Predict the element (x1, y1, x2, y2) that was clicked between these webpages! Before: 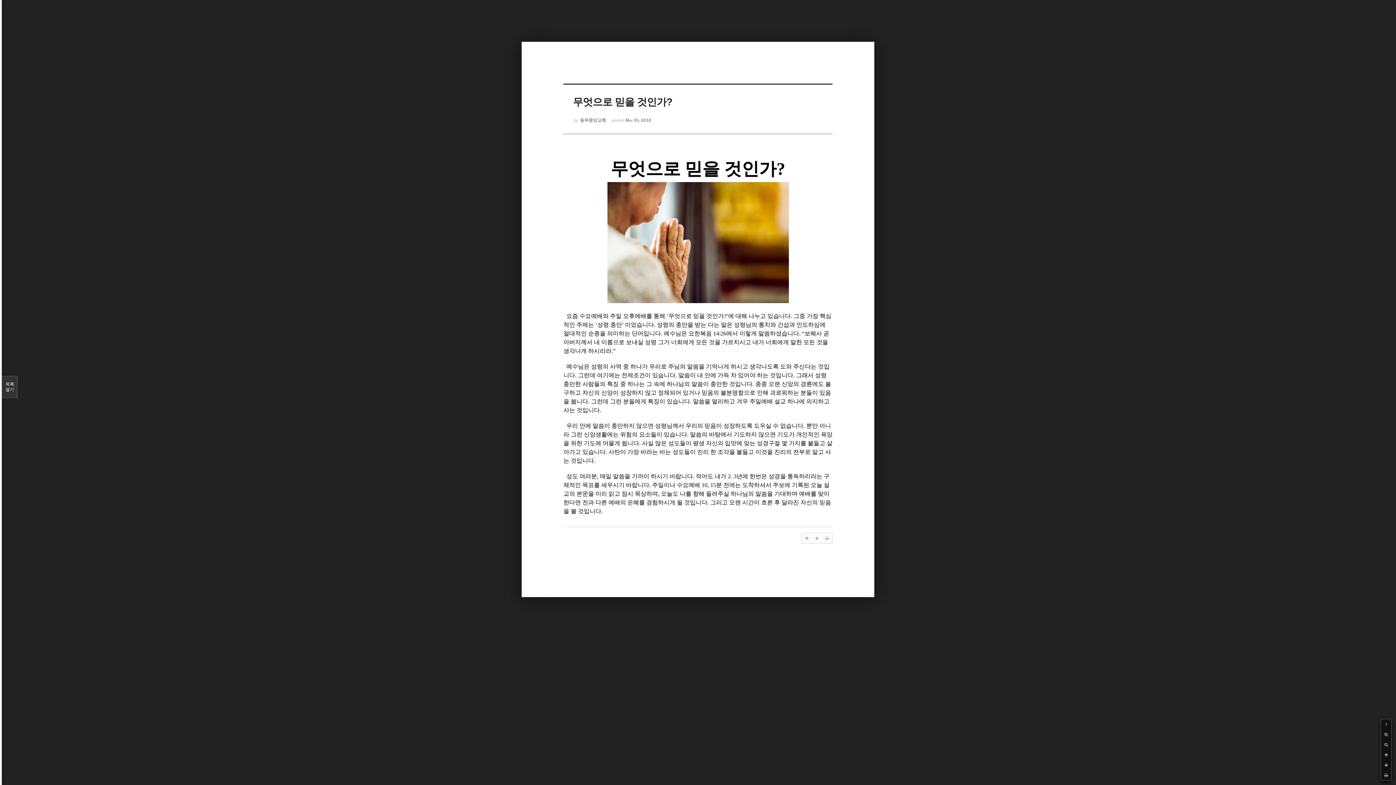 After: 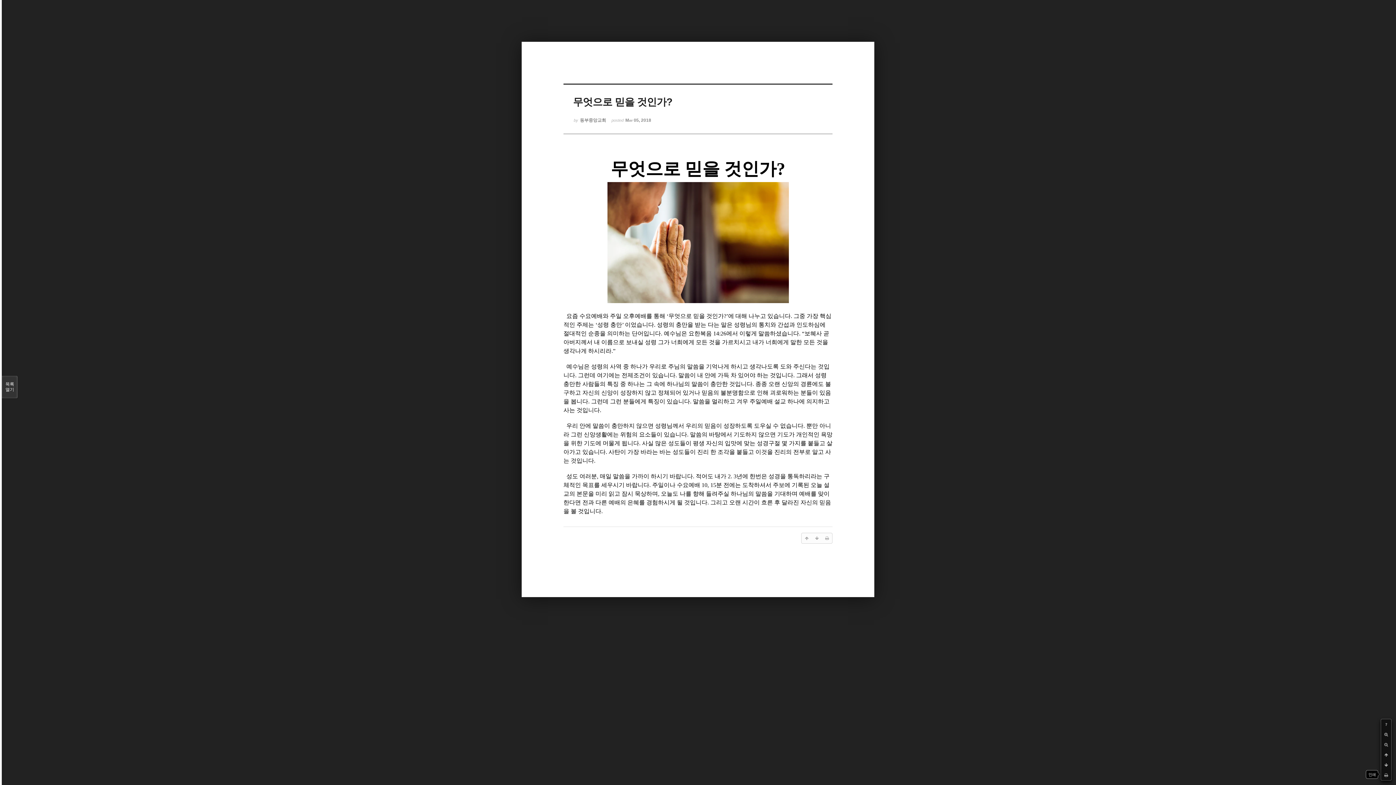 Action: bbox: (1381, 770, 1391, 780)